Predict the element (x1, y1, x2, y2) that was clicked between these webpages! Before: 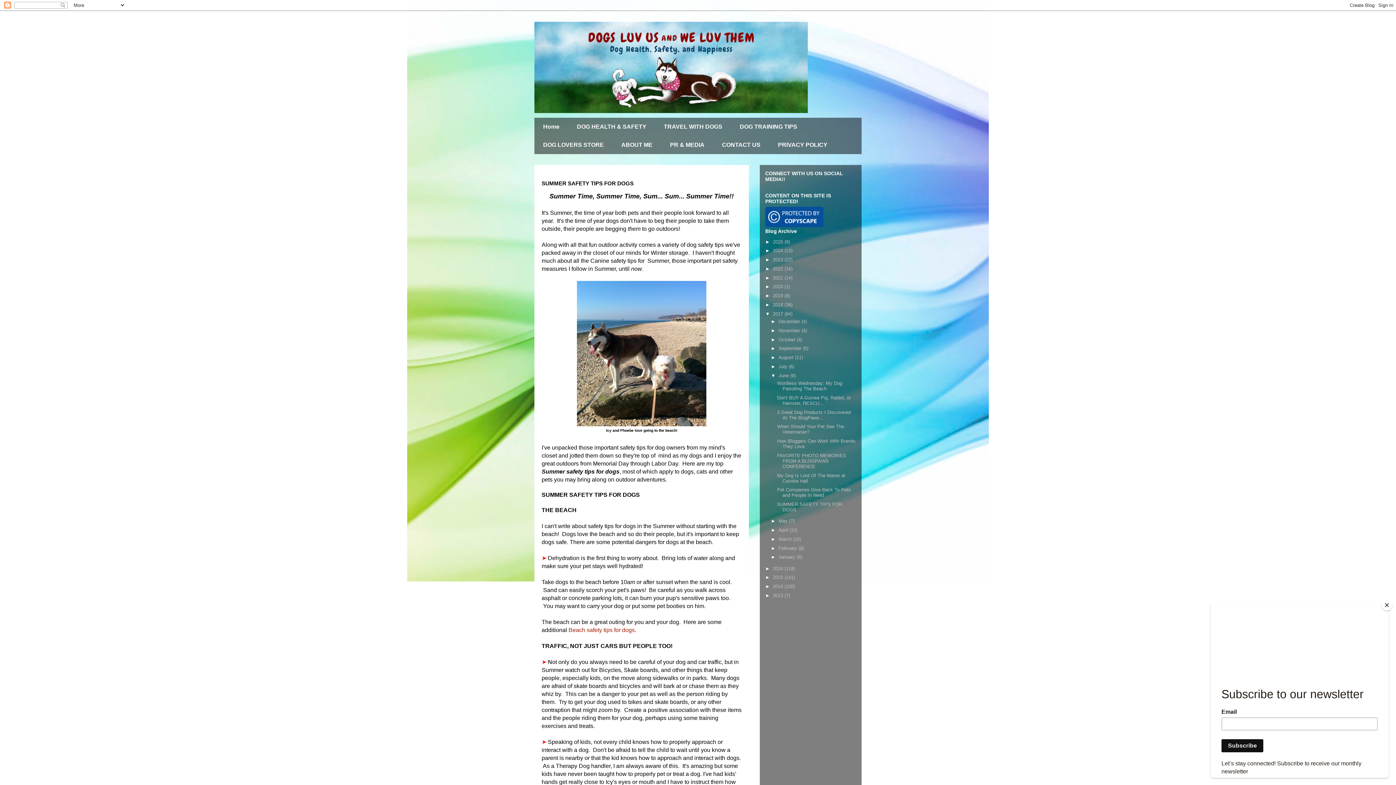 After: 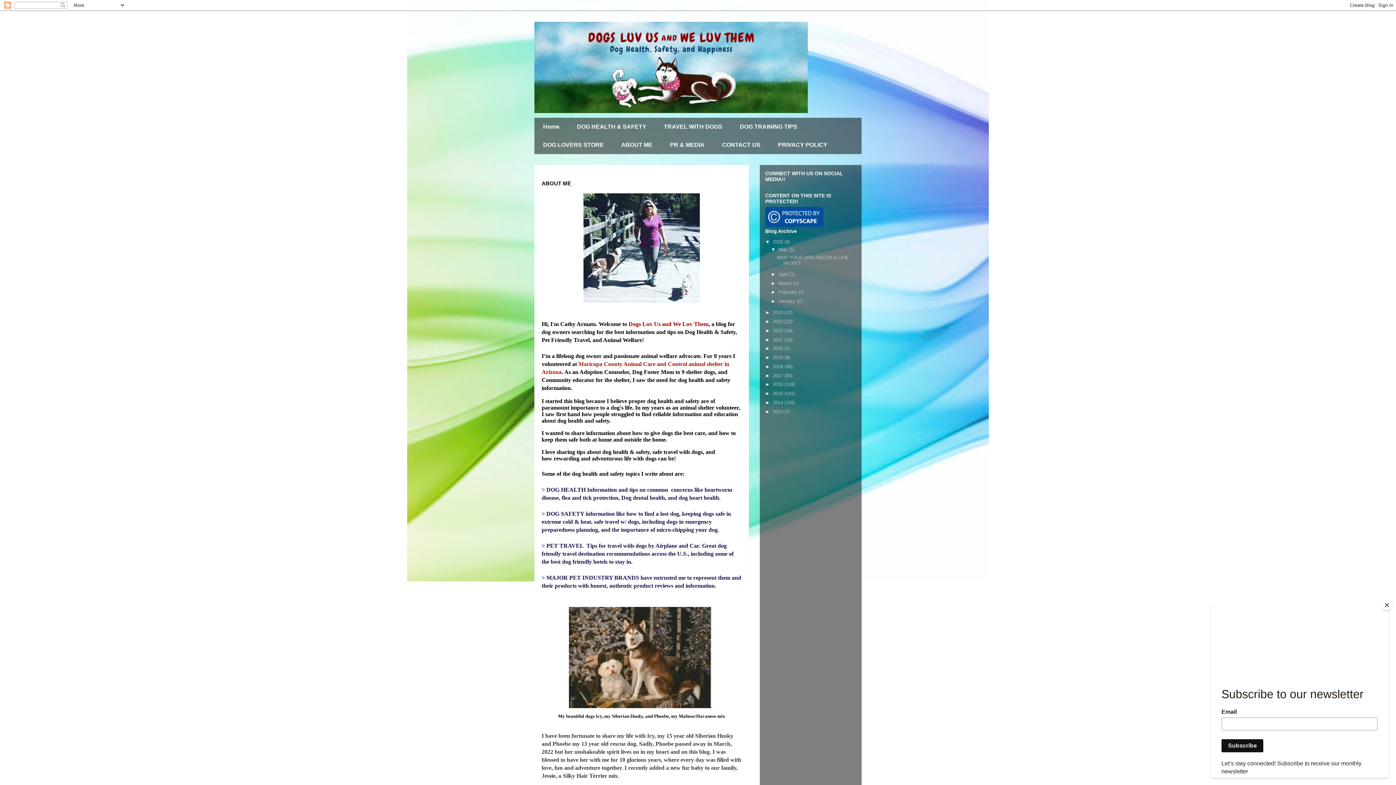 Action: label: ABOUT ME bbox: (612, 136, 661, 154)